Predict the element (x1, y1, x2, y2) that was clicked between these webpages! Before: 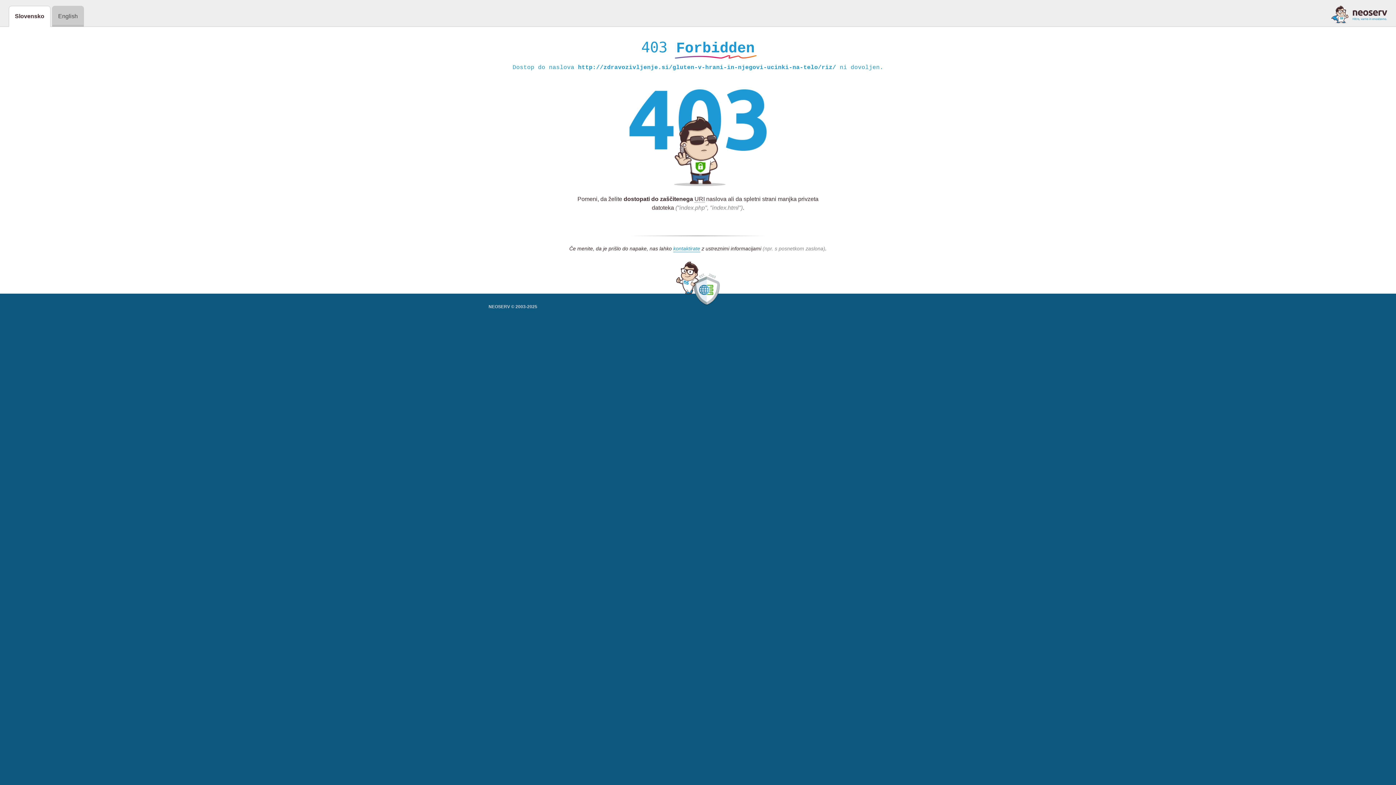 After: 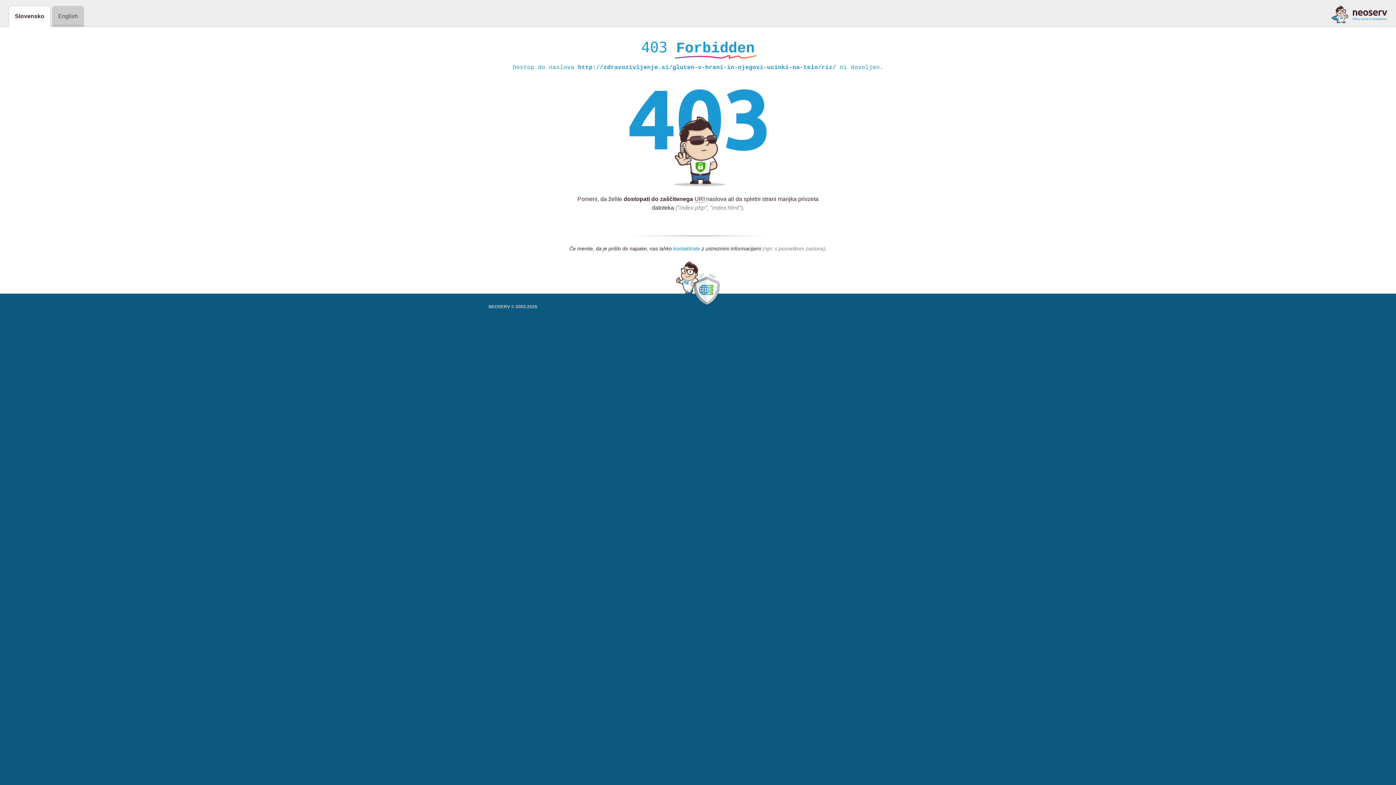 Action: bbox: (673, 245, 700, 252) label: kontaktirate